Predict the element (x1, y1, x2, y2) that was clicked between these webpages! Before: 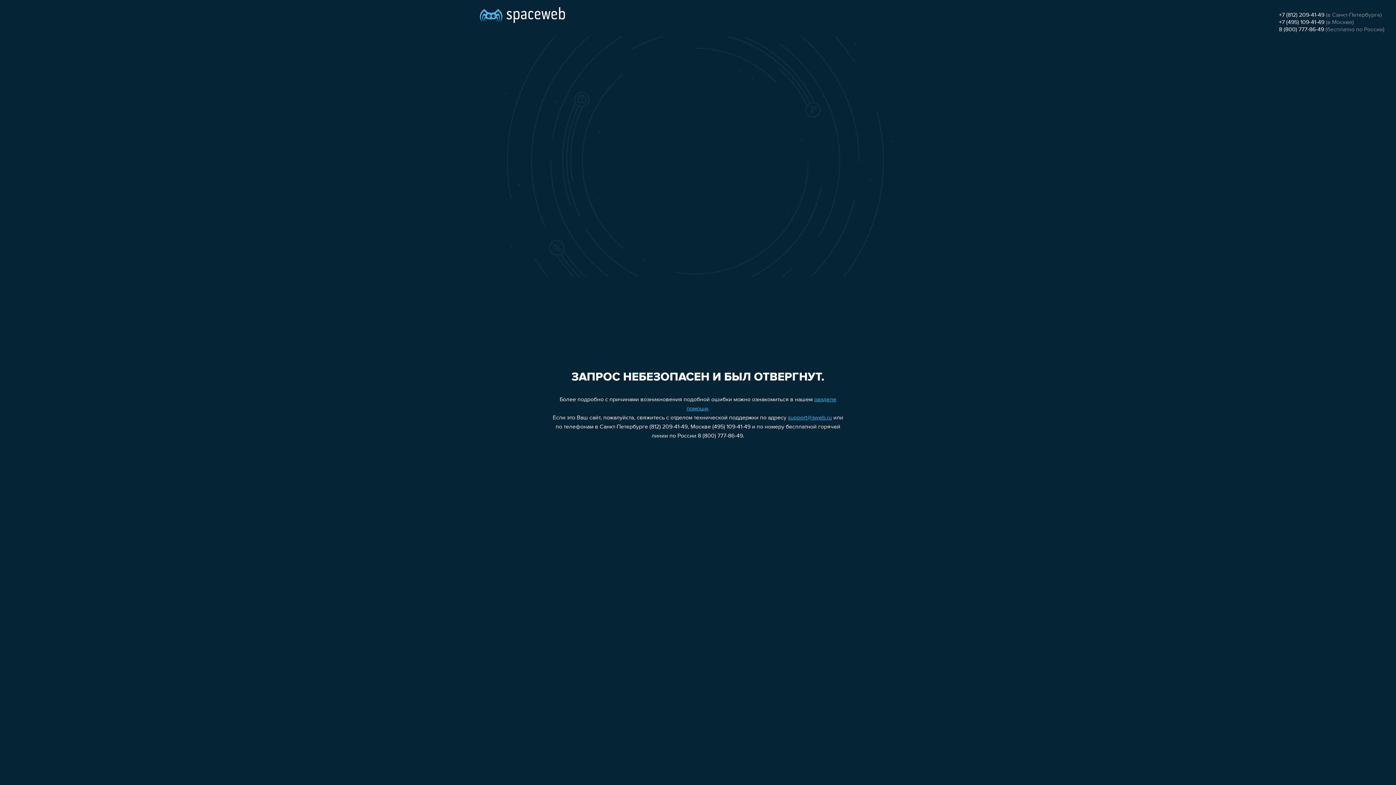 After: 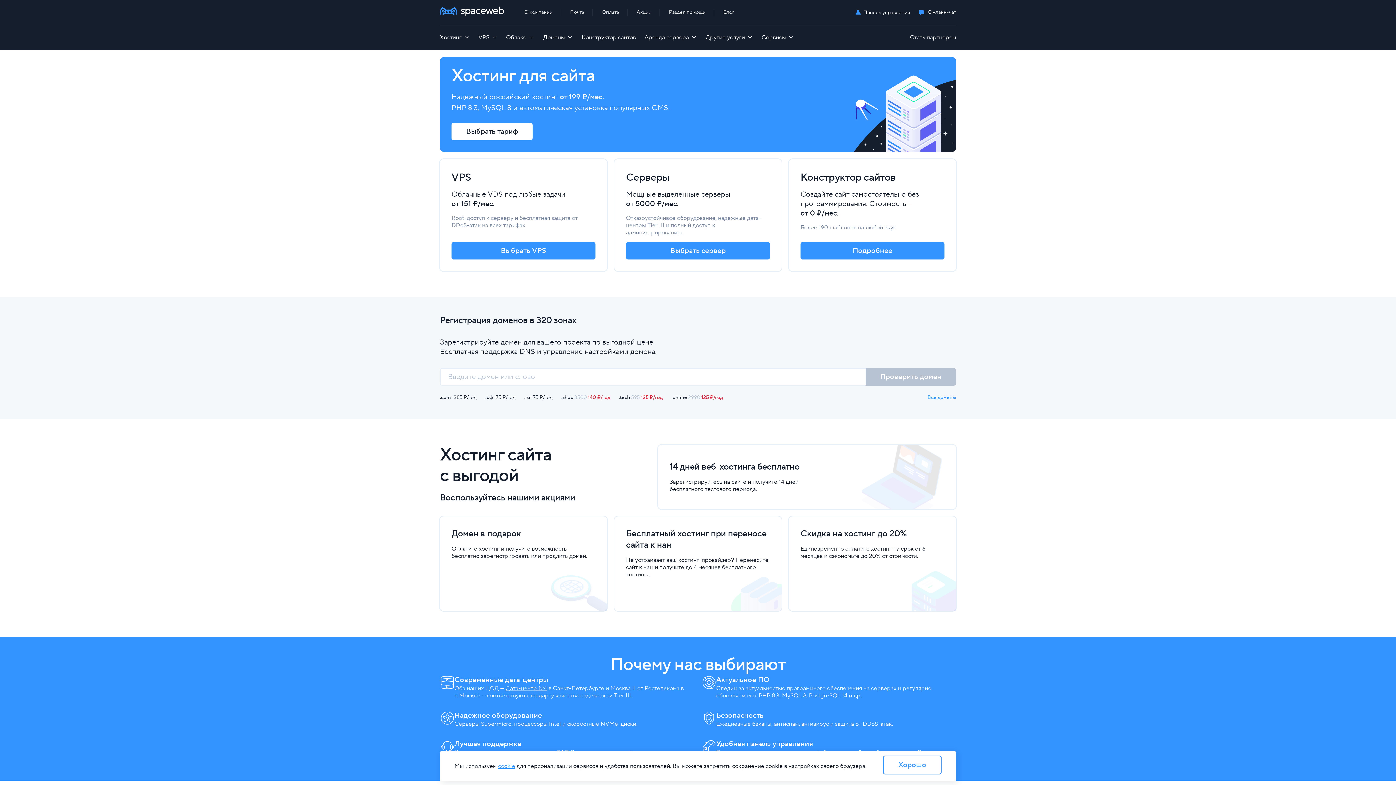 Action: bbox: (480, 0, 565, 25)